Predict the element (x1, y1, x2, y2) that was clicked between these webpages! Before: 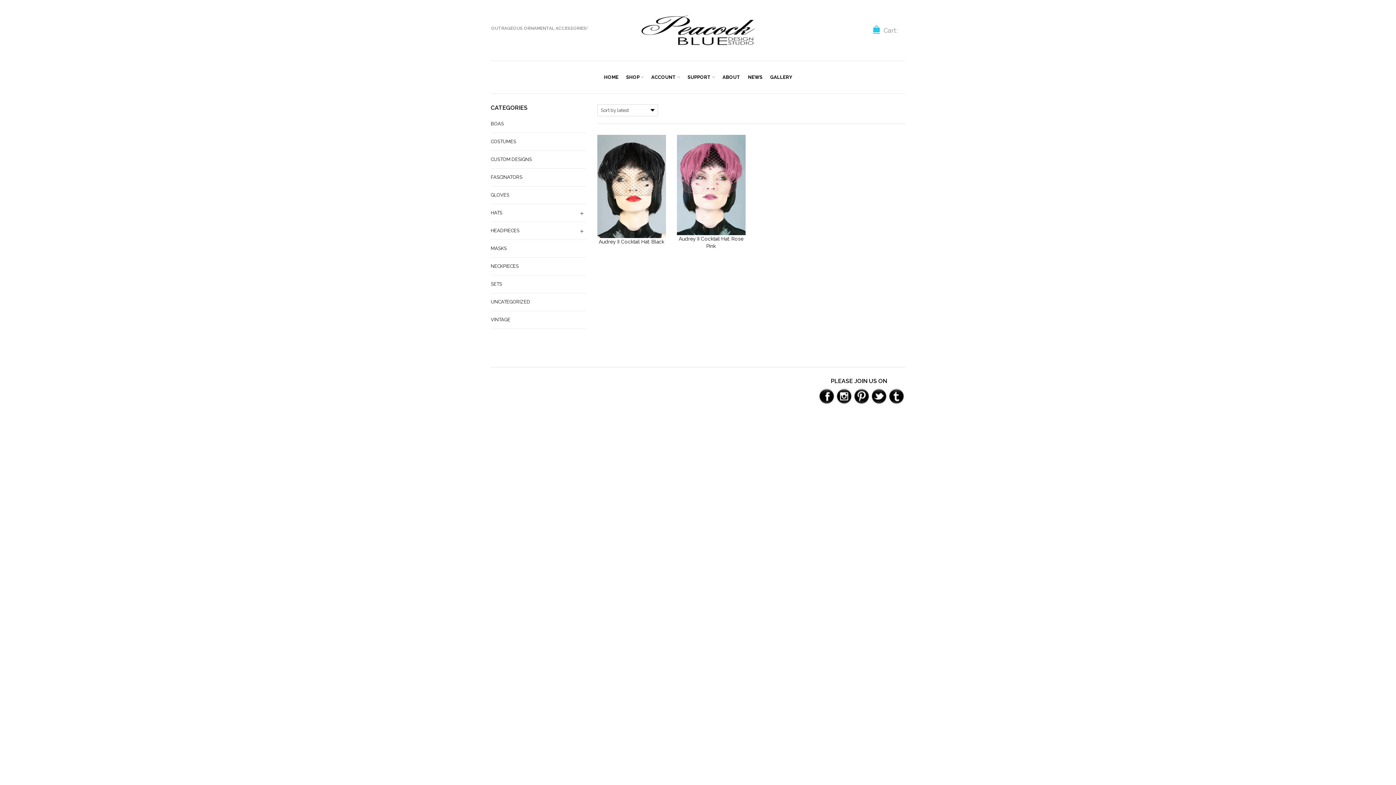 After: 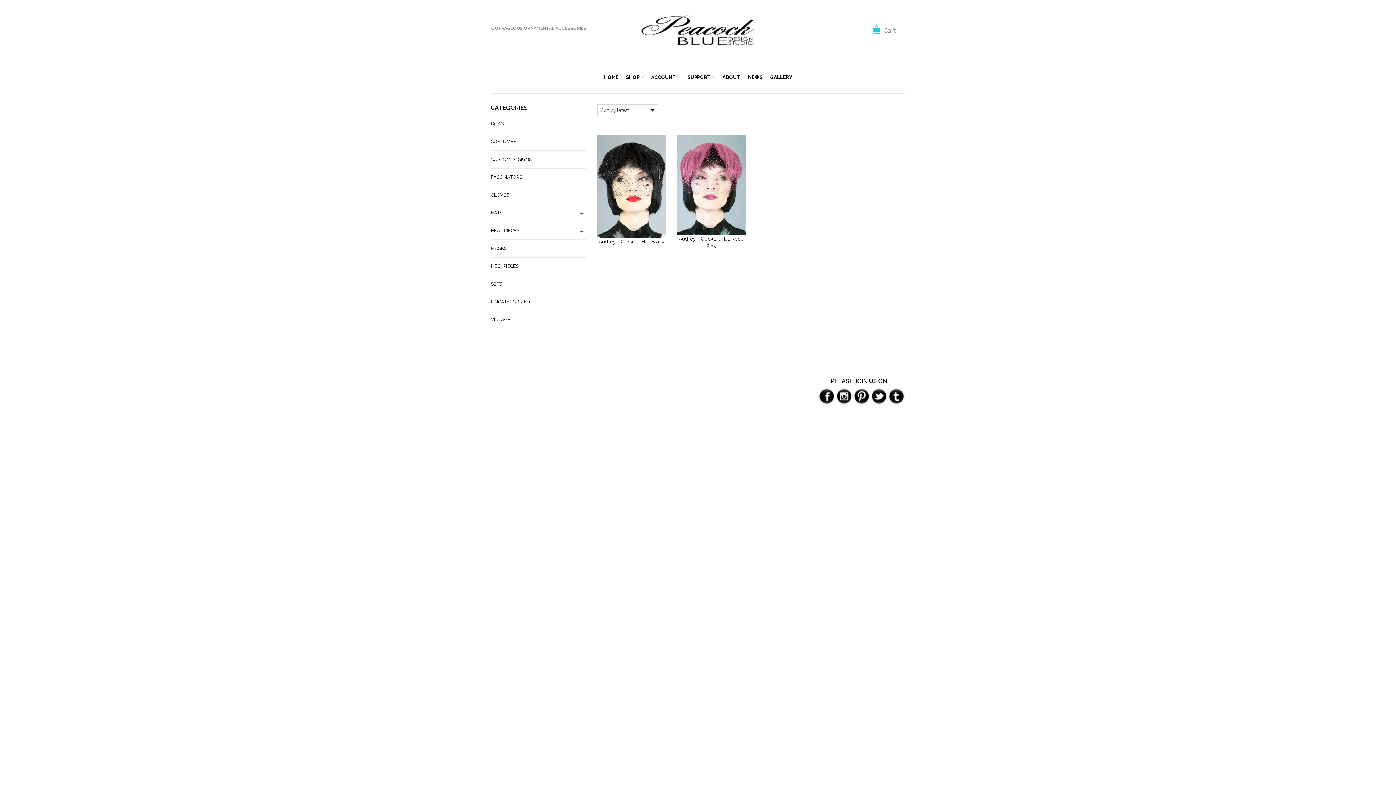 Action: bbox: (870, 393, 888, 399)